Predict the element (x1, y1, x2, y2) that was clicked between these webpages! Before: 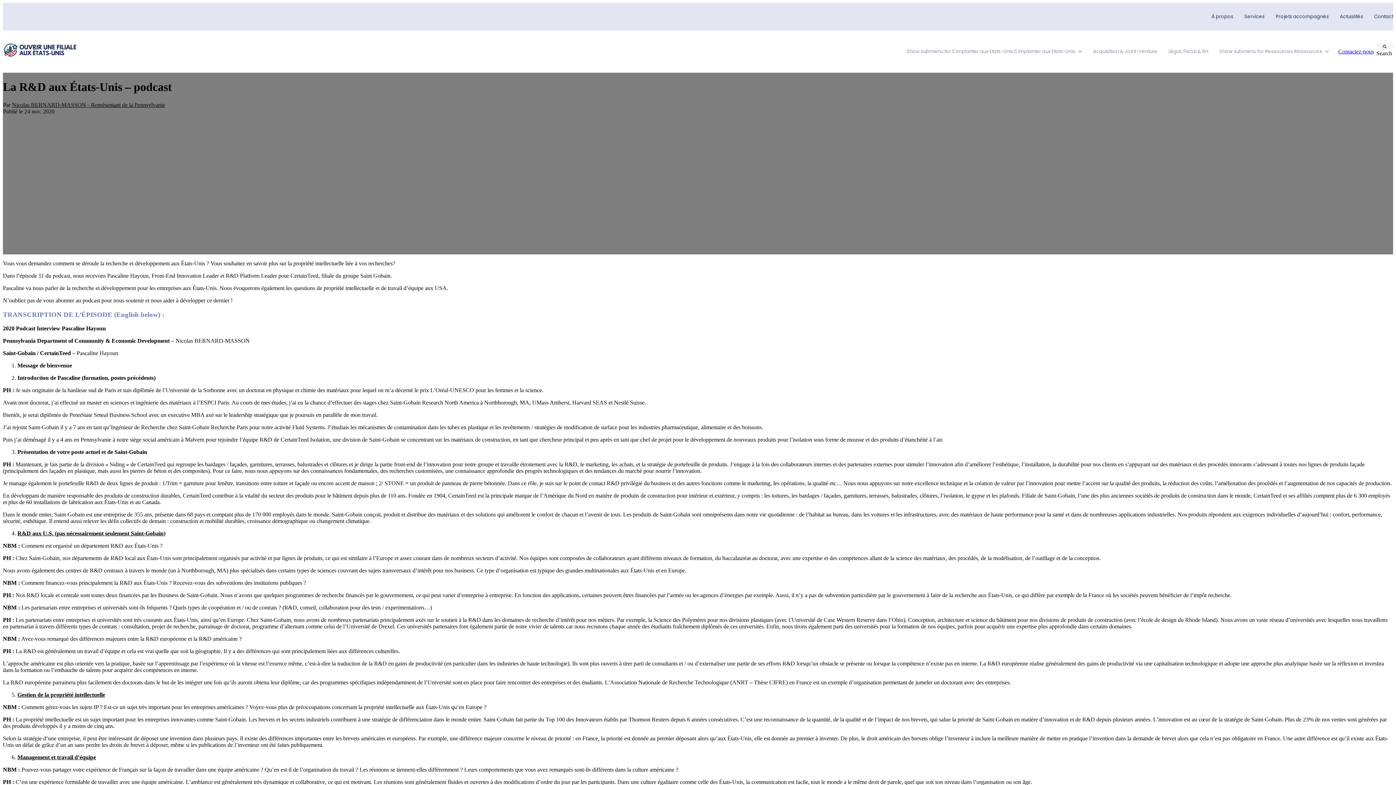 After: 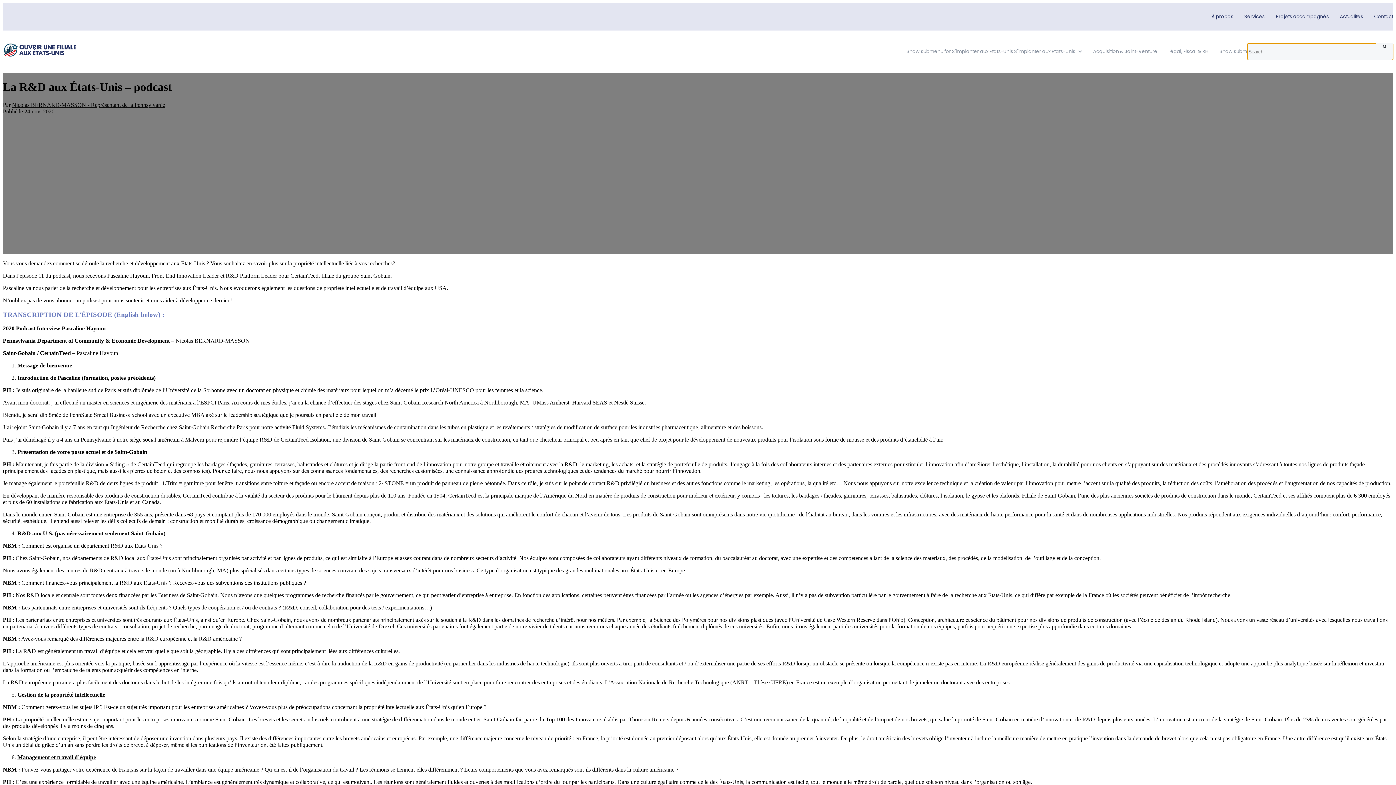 Action: bbox: (1376, 43, 1393, 50) label: Search